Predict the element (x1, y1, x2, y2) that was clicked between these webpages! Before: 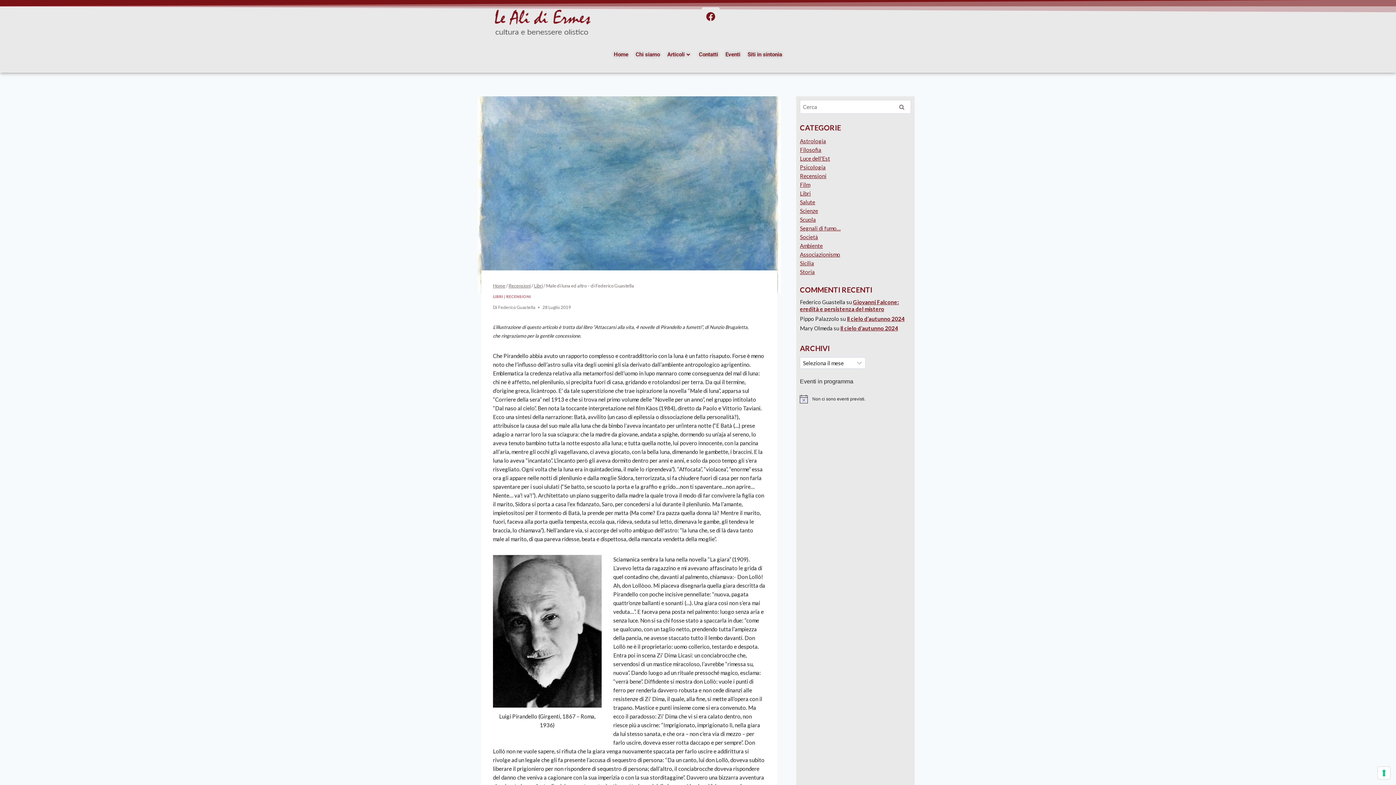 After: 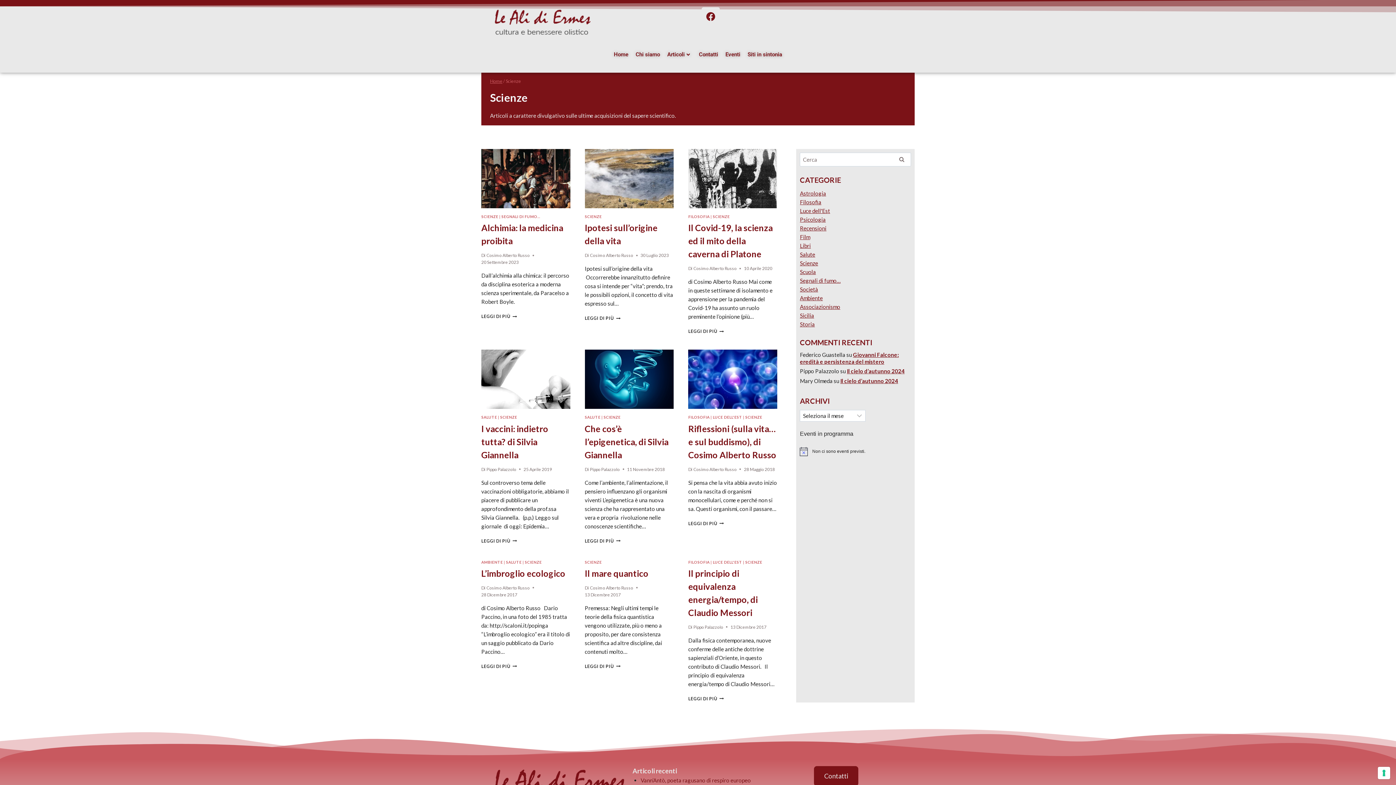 Action: bbox: (800, 207, 818, 214) label: Scienze